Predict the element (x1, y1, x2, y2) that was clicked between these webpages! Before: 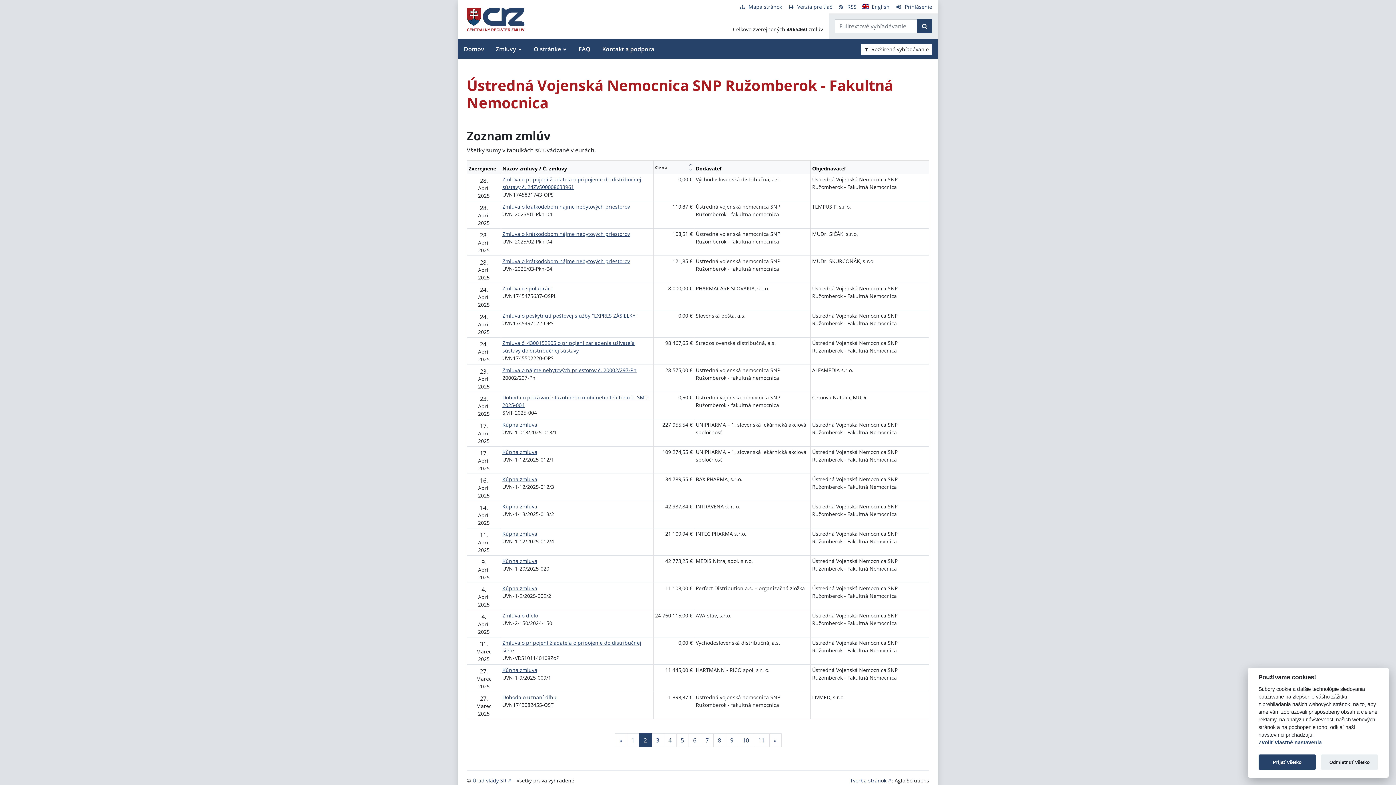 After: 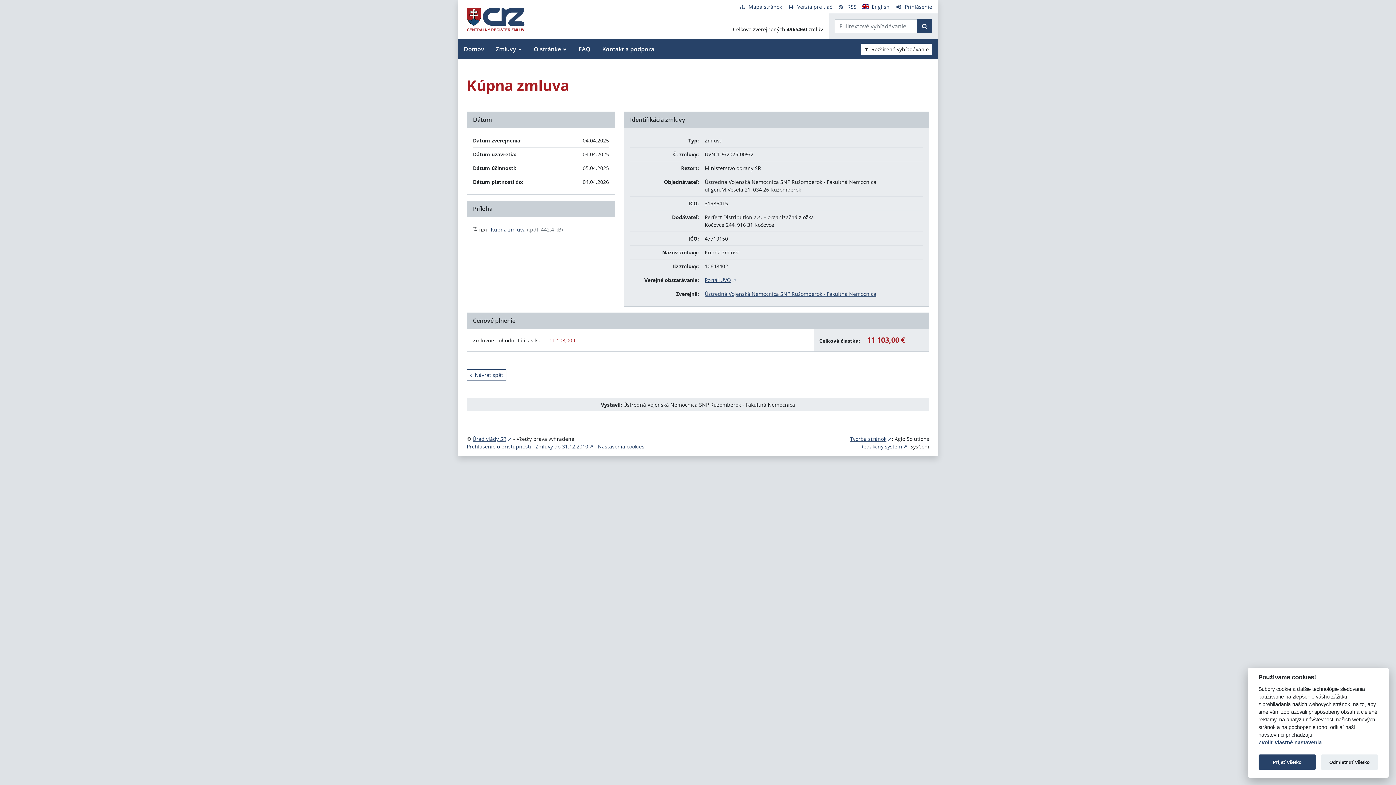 Action: bbox: (502, 585, 537, 592) label: Kúpna zmluva